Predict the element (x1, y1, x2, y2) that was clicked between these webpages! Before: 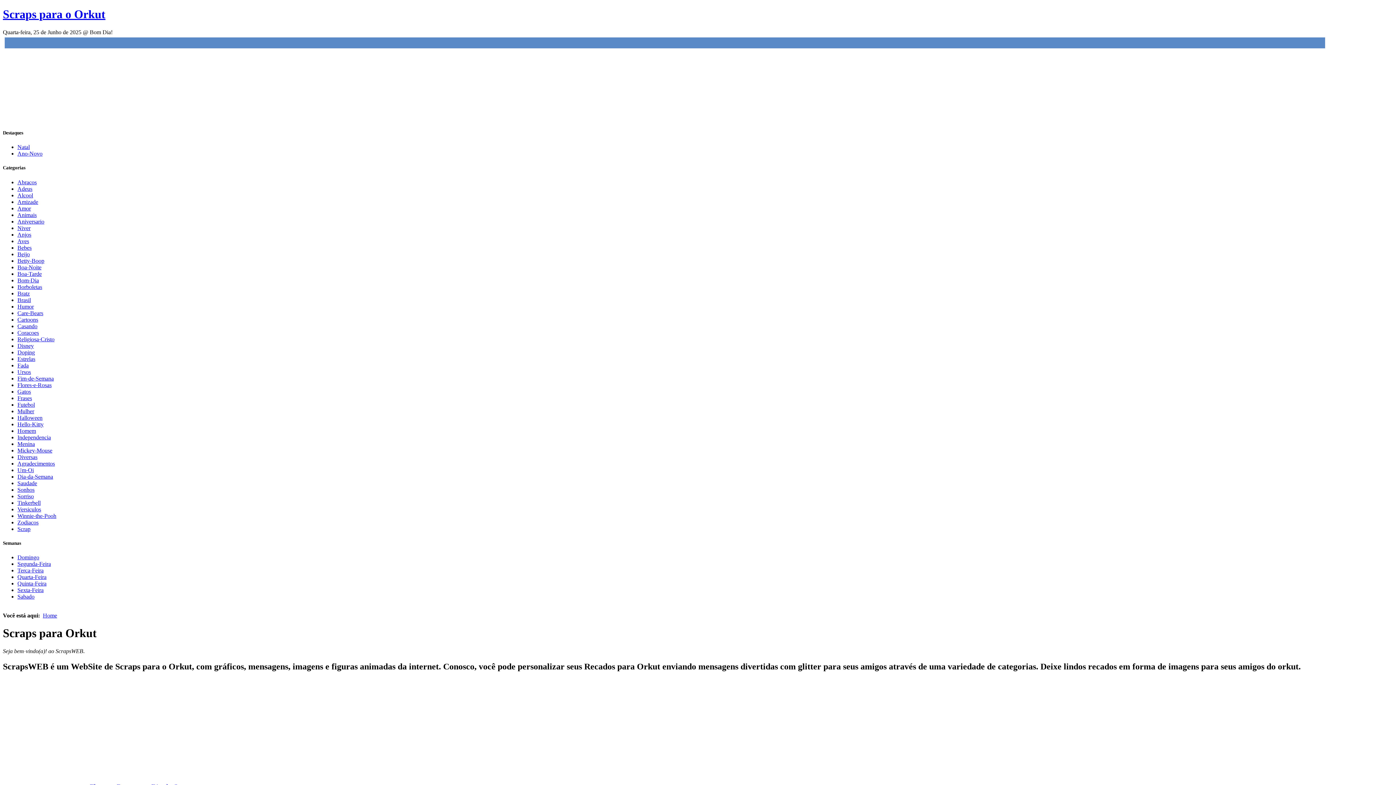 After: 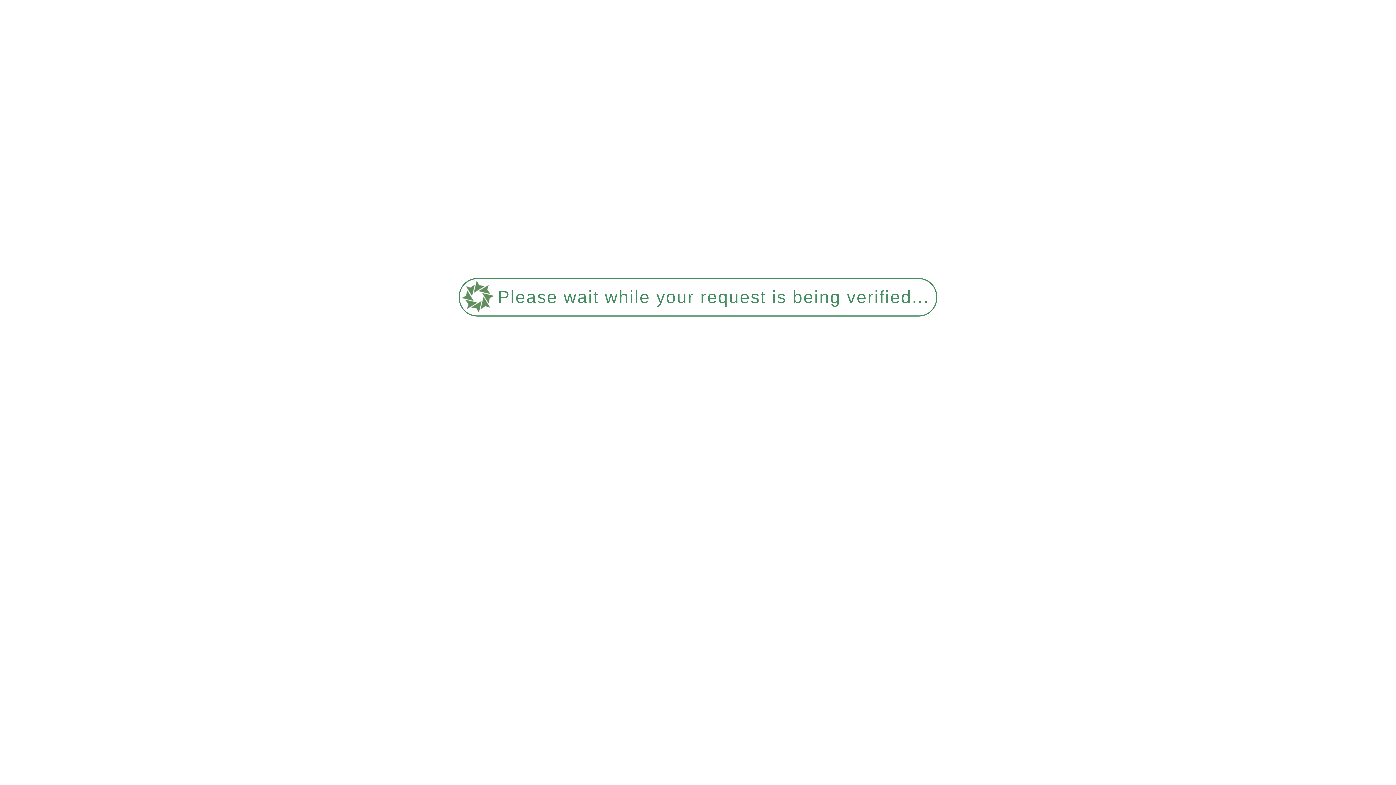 Action: bbox: (17, 593, 34, 599) label: Sabado